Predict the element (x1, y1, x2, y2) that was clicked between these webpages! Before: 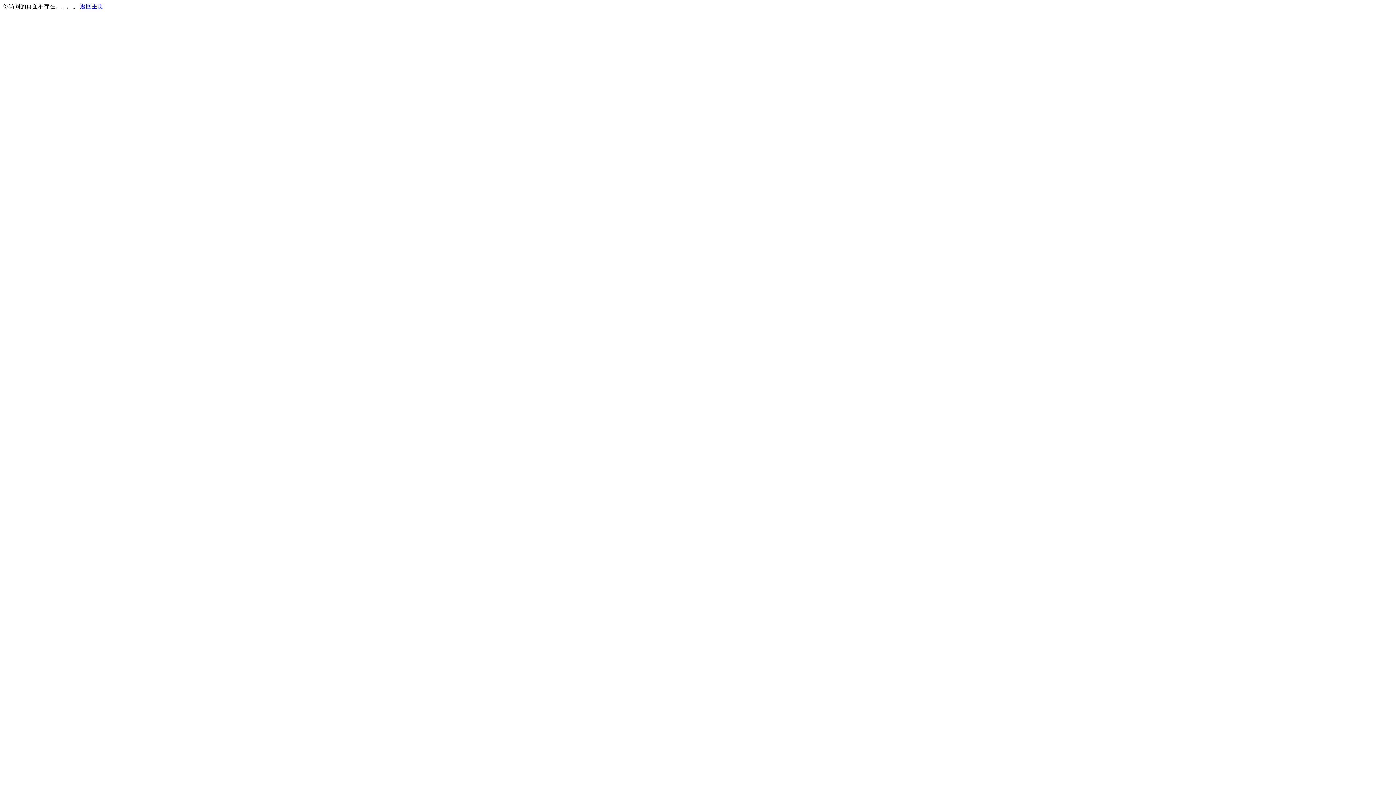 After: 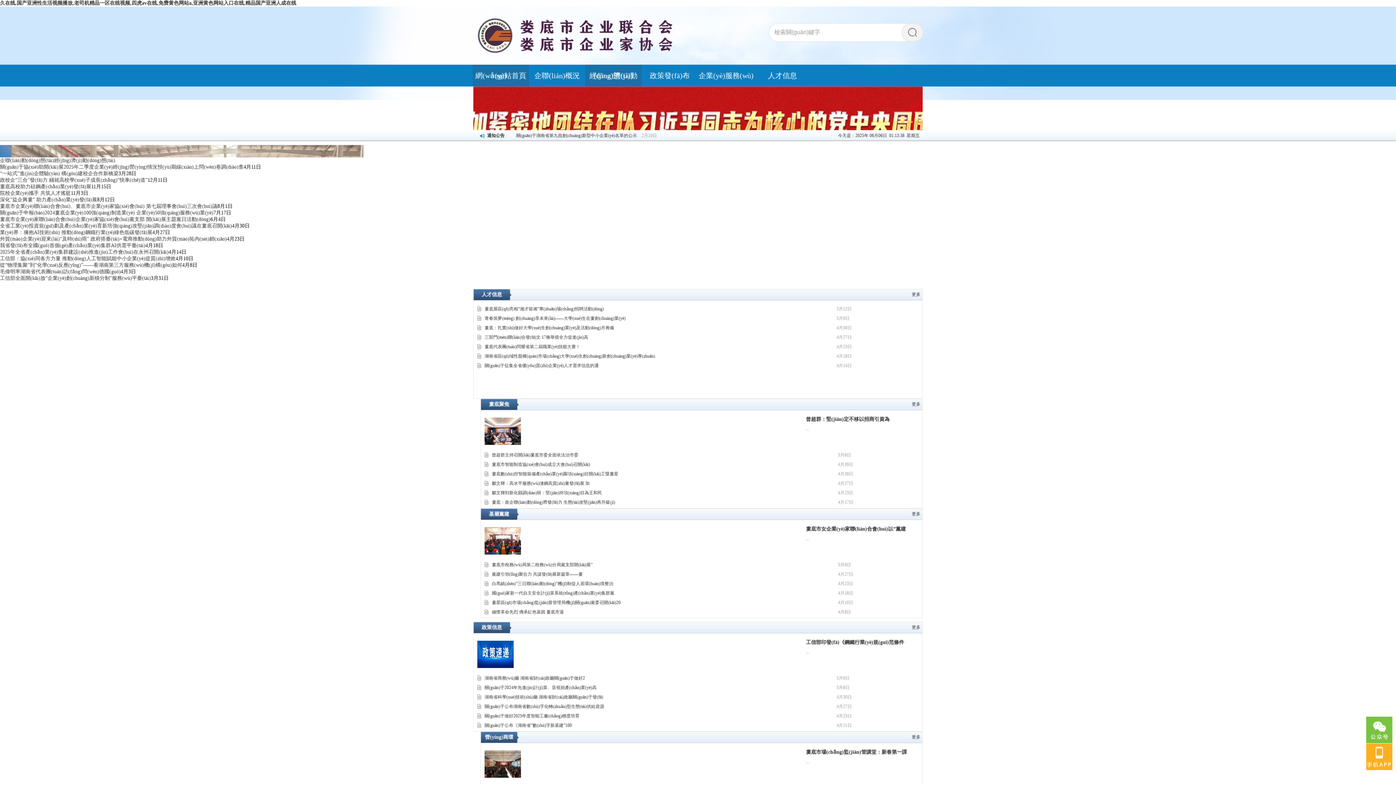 Action: label: 返回主页 bbox: (80, 3, 103, 9)